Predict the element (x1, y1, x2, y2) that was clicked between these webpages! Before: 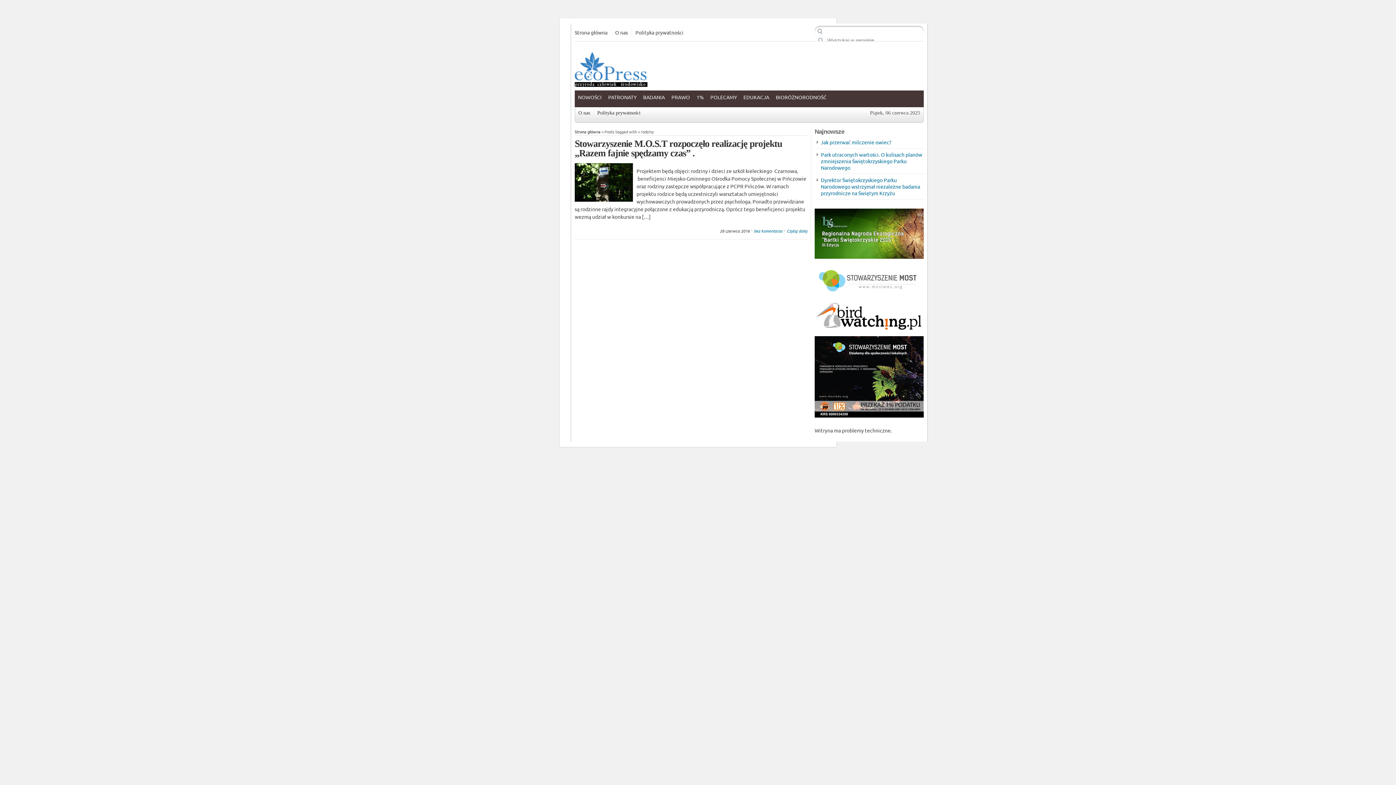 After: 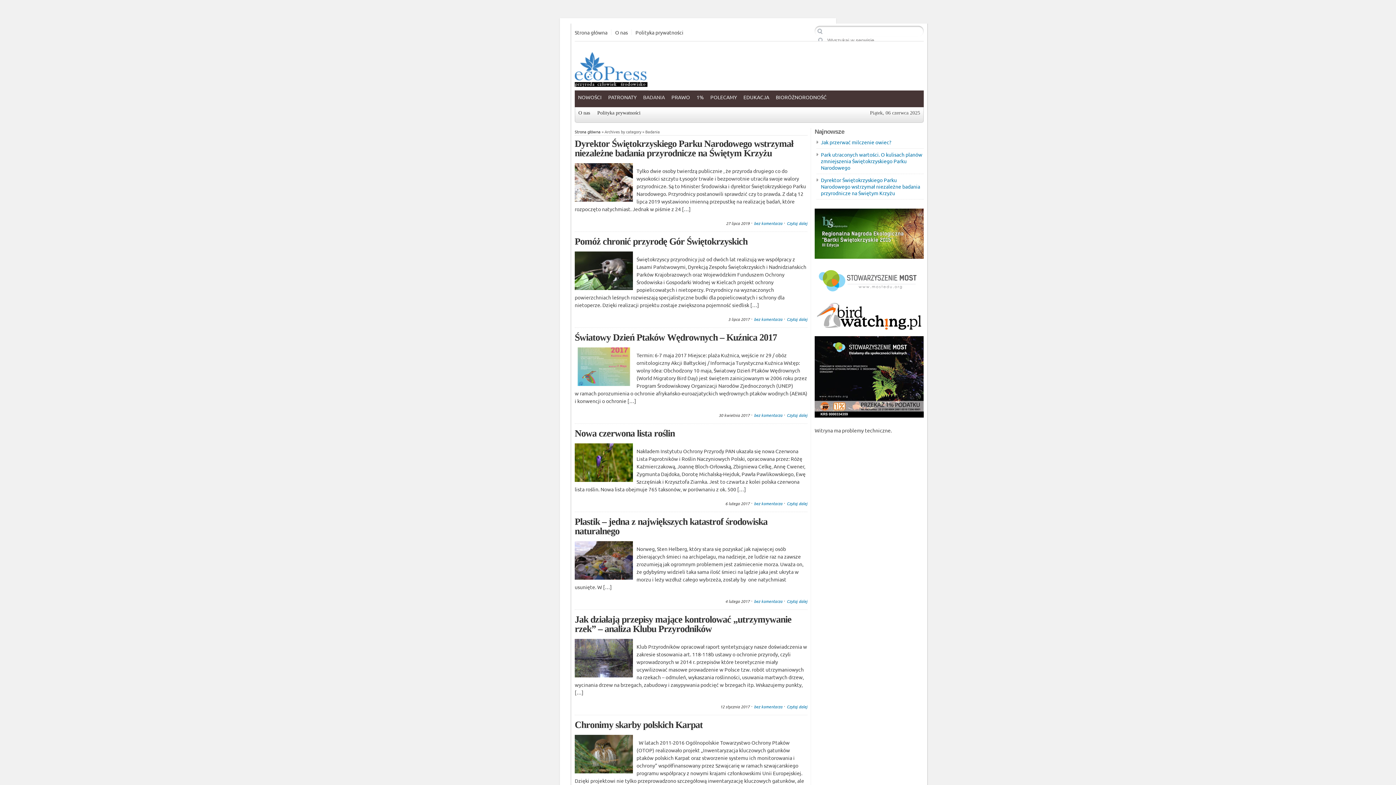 Action: label: BADANIA bbox: (640, 90, 668, 103)